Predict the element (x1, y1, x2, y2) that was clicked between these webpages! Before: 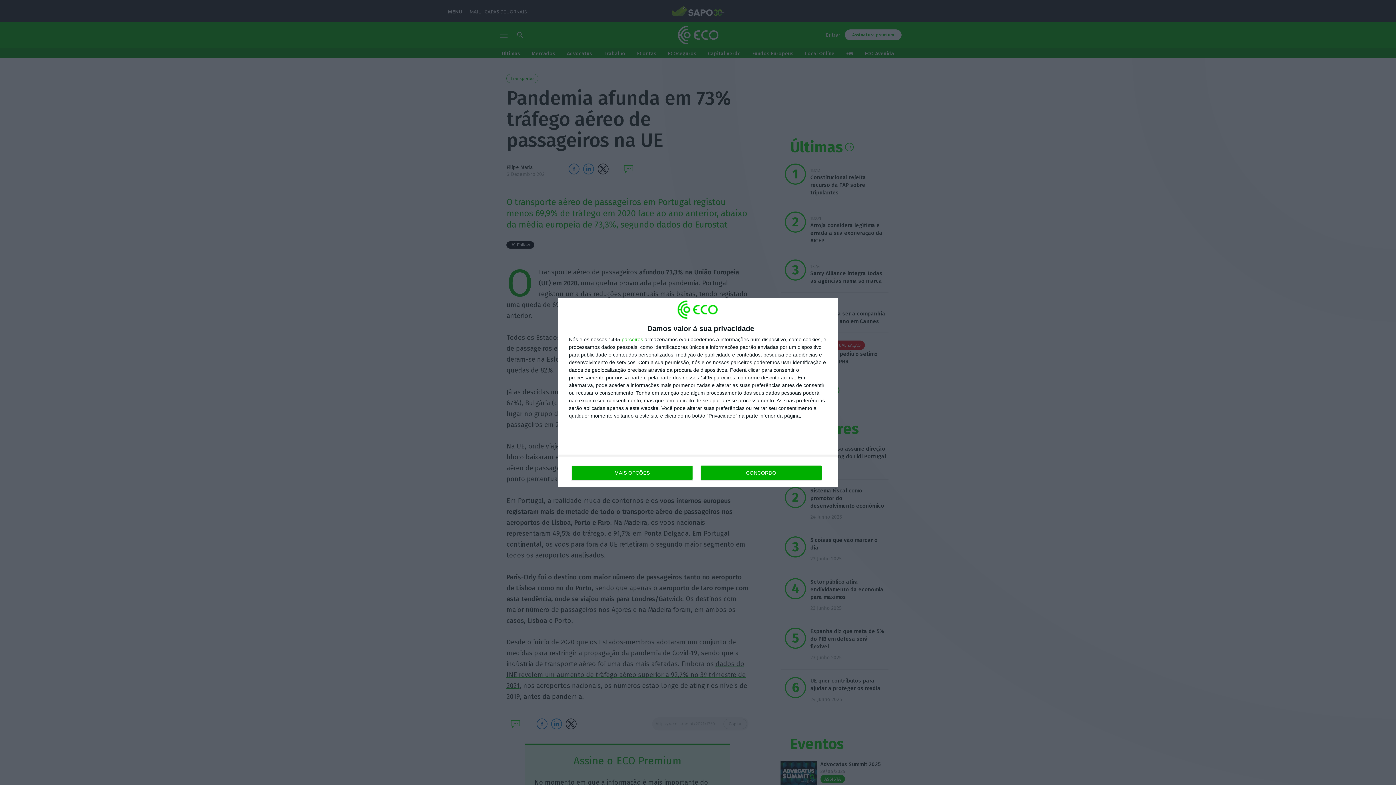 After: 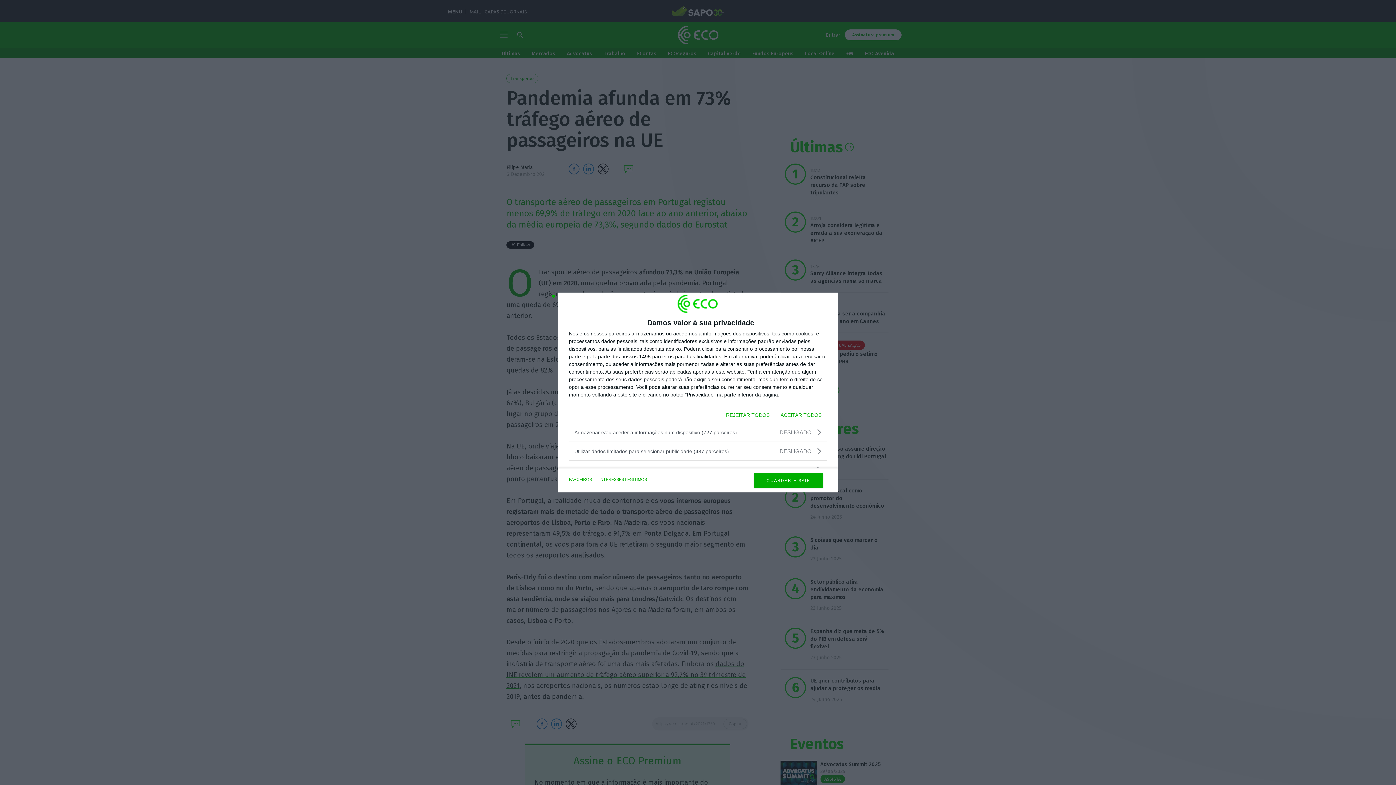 Action: bbox: (571, 465, 692, 480) label: MAIS OPÇÕES